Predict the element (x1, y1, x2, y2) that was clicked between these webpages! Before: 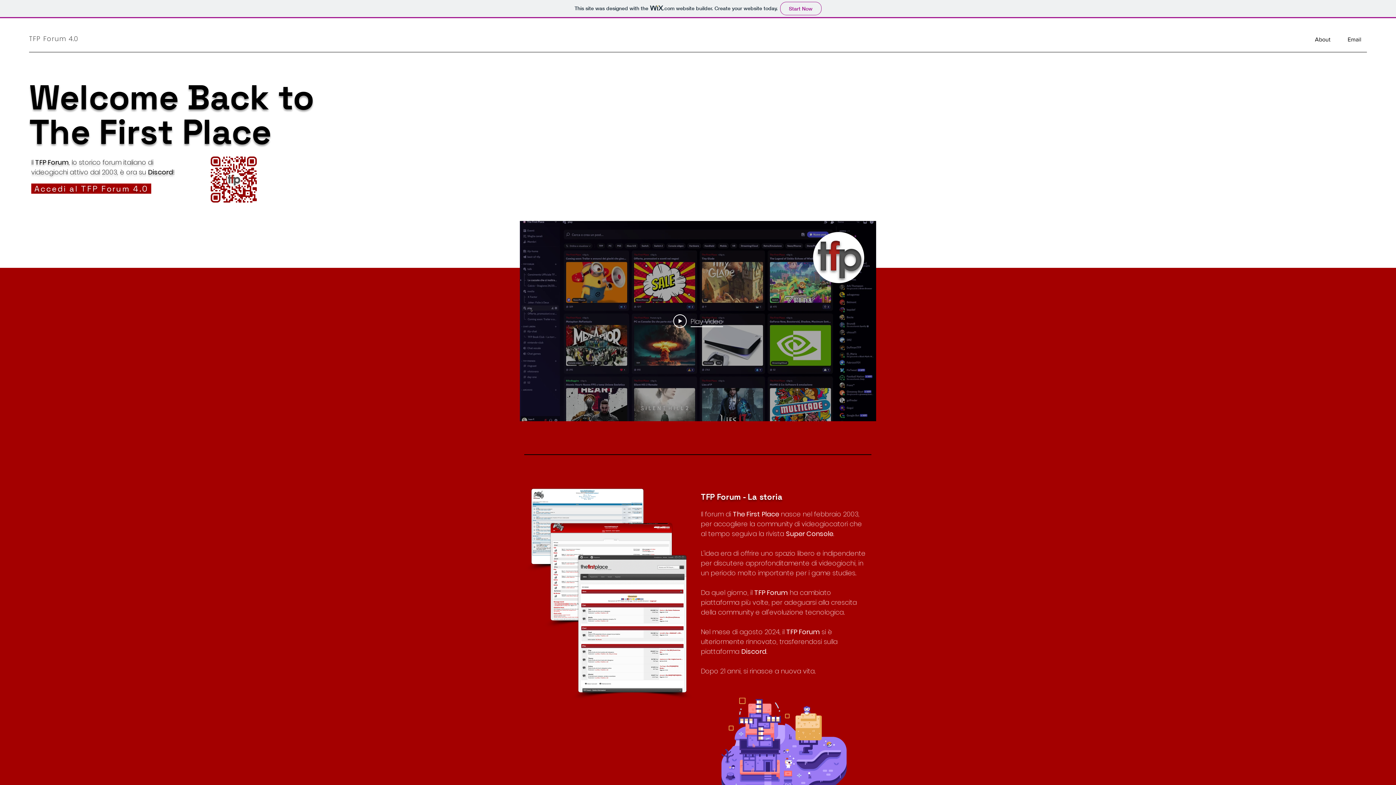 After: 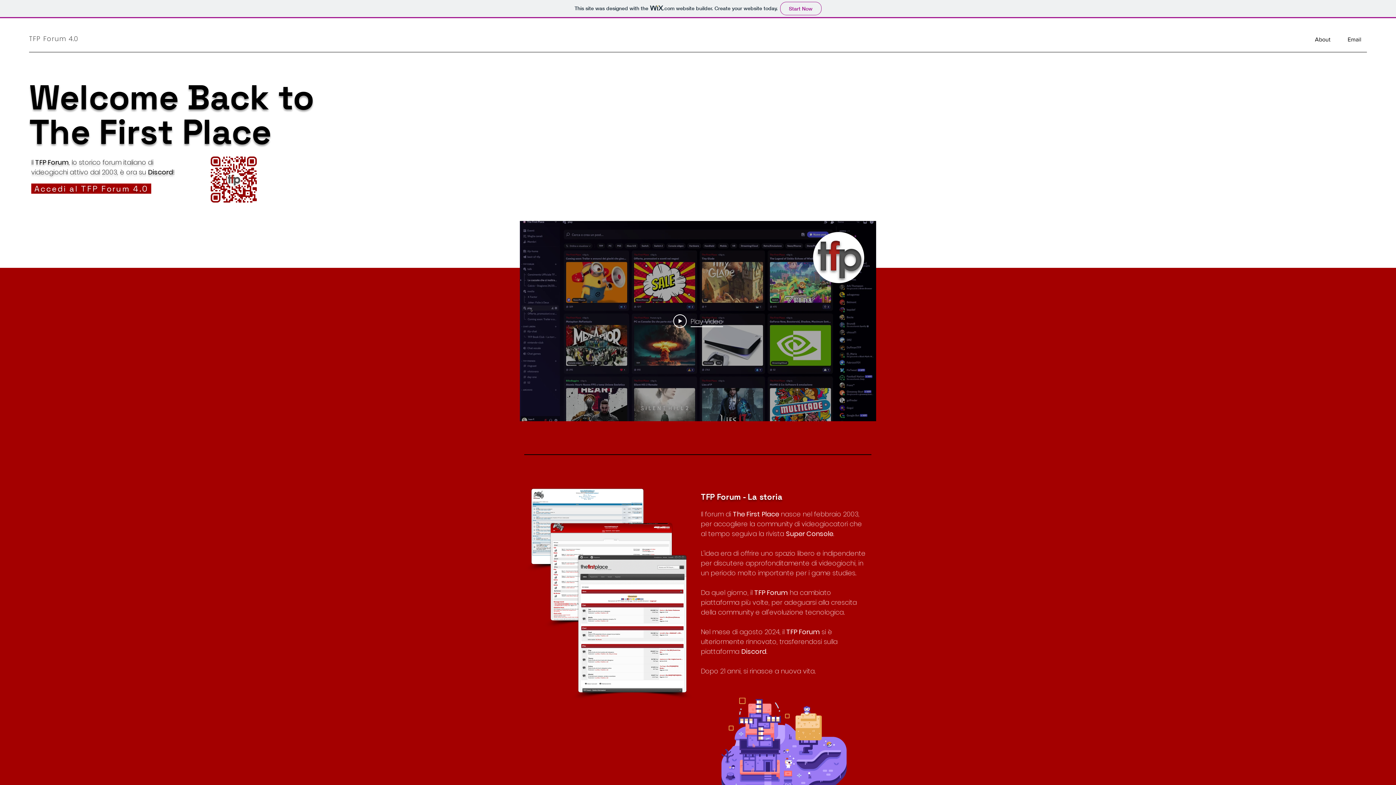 Action: label: About bbox: (1305, 31, 1336, 47)